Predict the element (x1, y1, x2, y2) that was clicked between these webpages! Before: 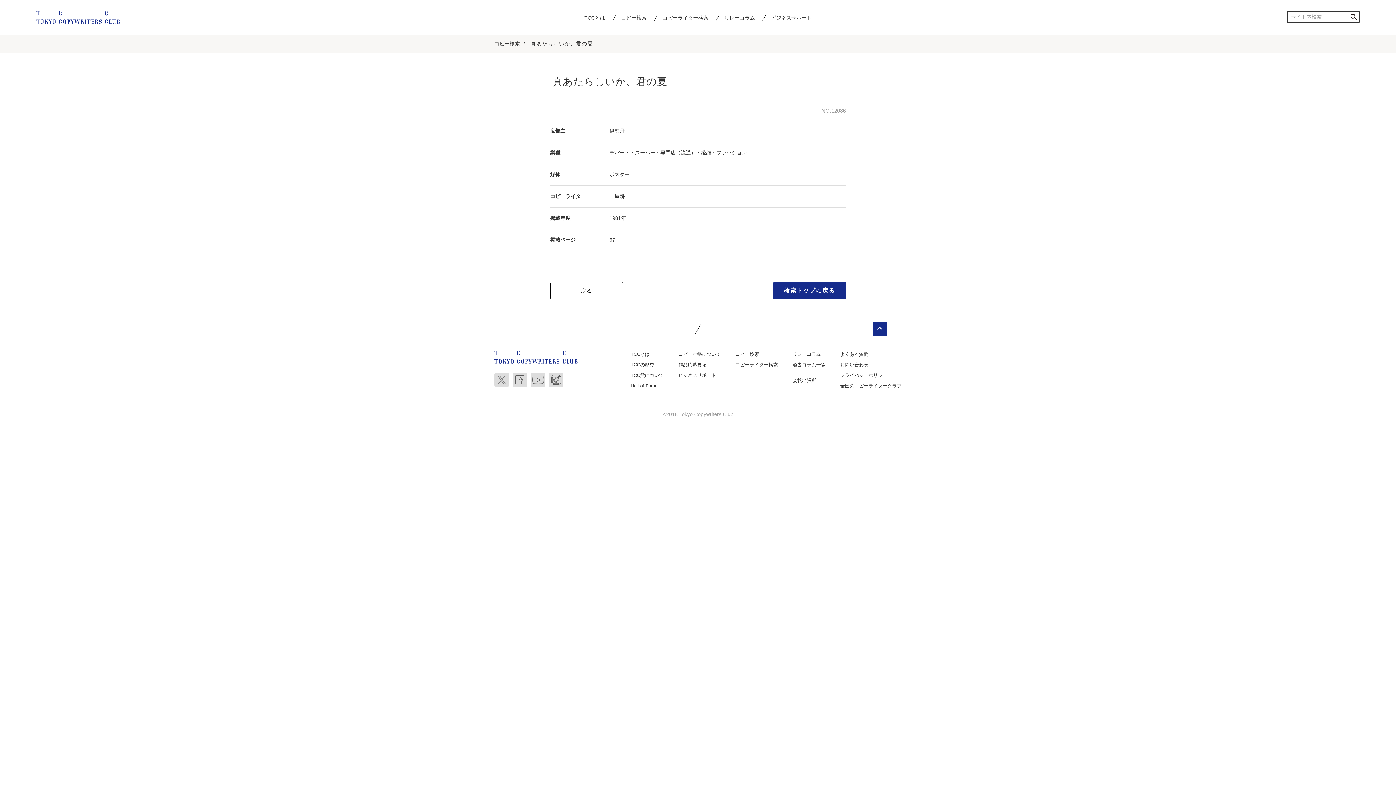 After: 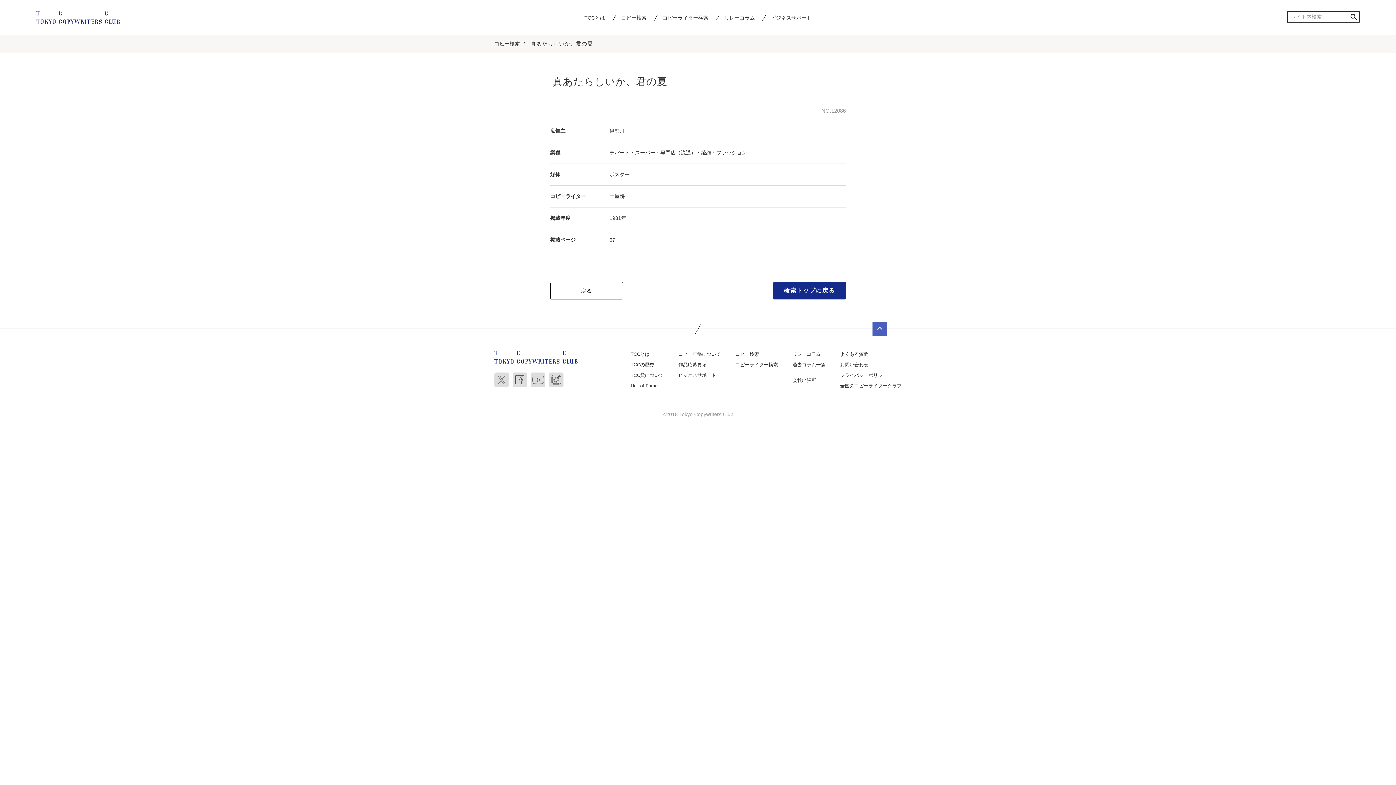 Action: label: ページトップへ bbox: (872, 321, 887, 336)